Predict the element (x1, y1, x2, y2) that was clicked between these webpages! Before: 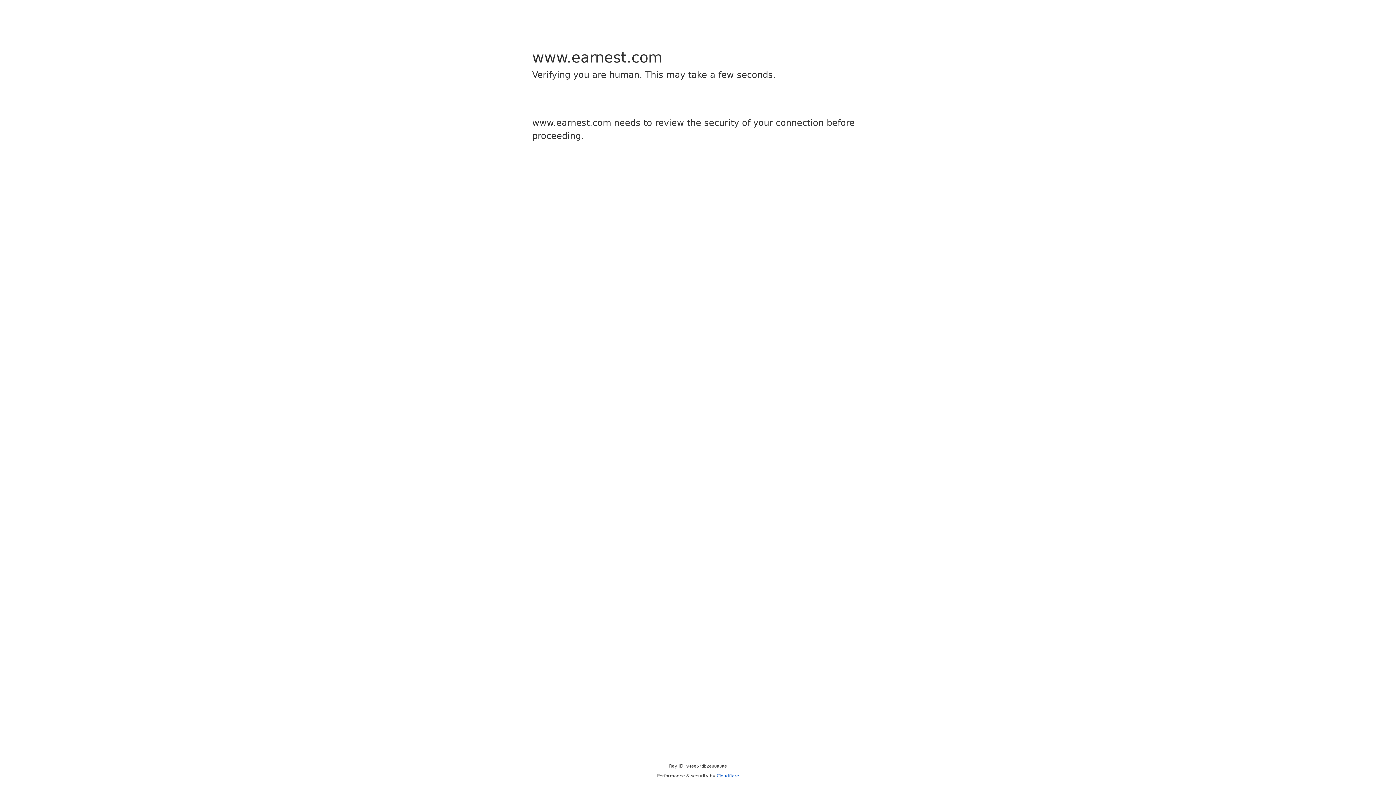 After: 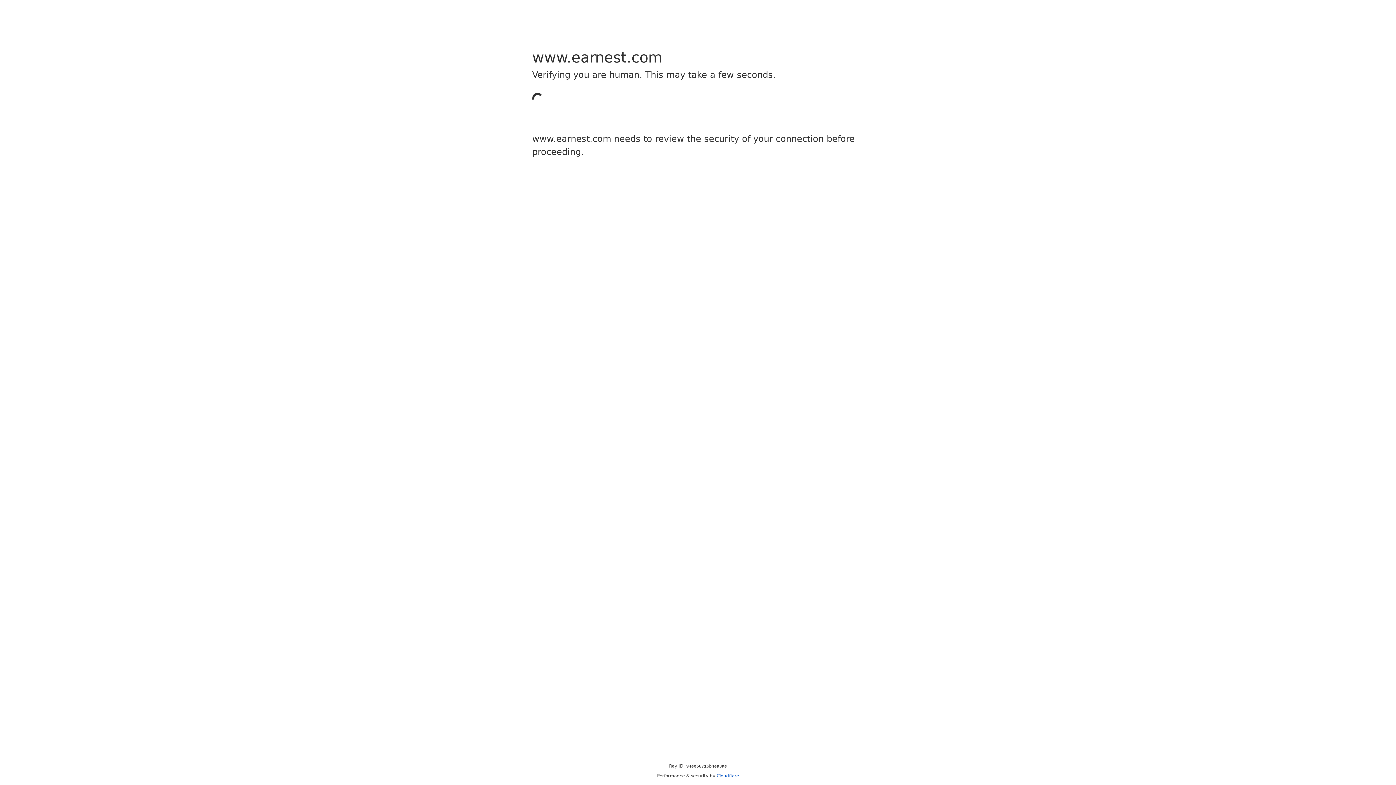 Action: bbox: (716, 773, 739, 778) label: Cloudflare